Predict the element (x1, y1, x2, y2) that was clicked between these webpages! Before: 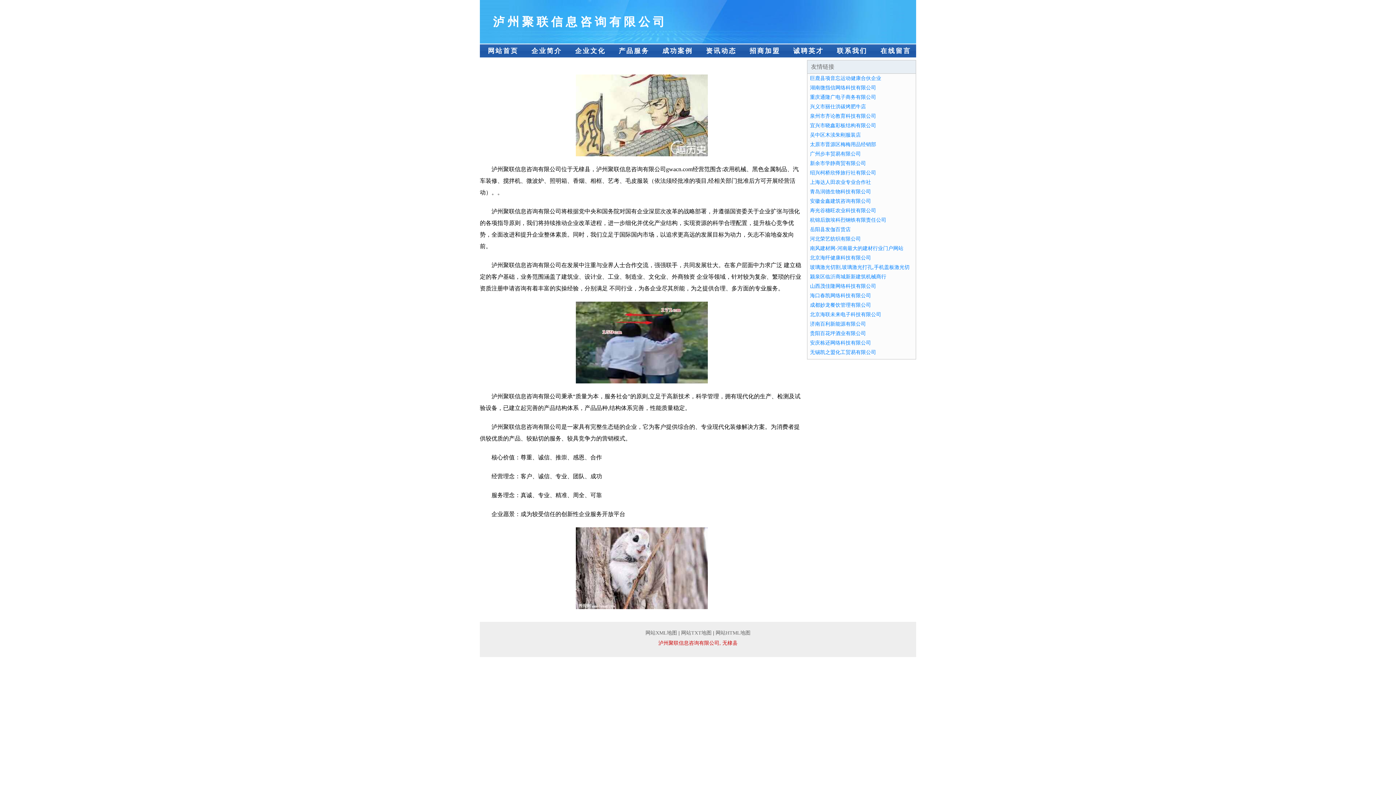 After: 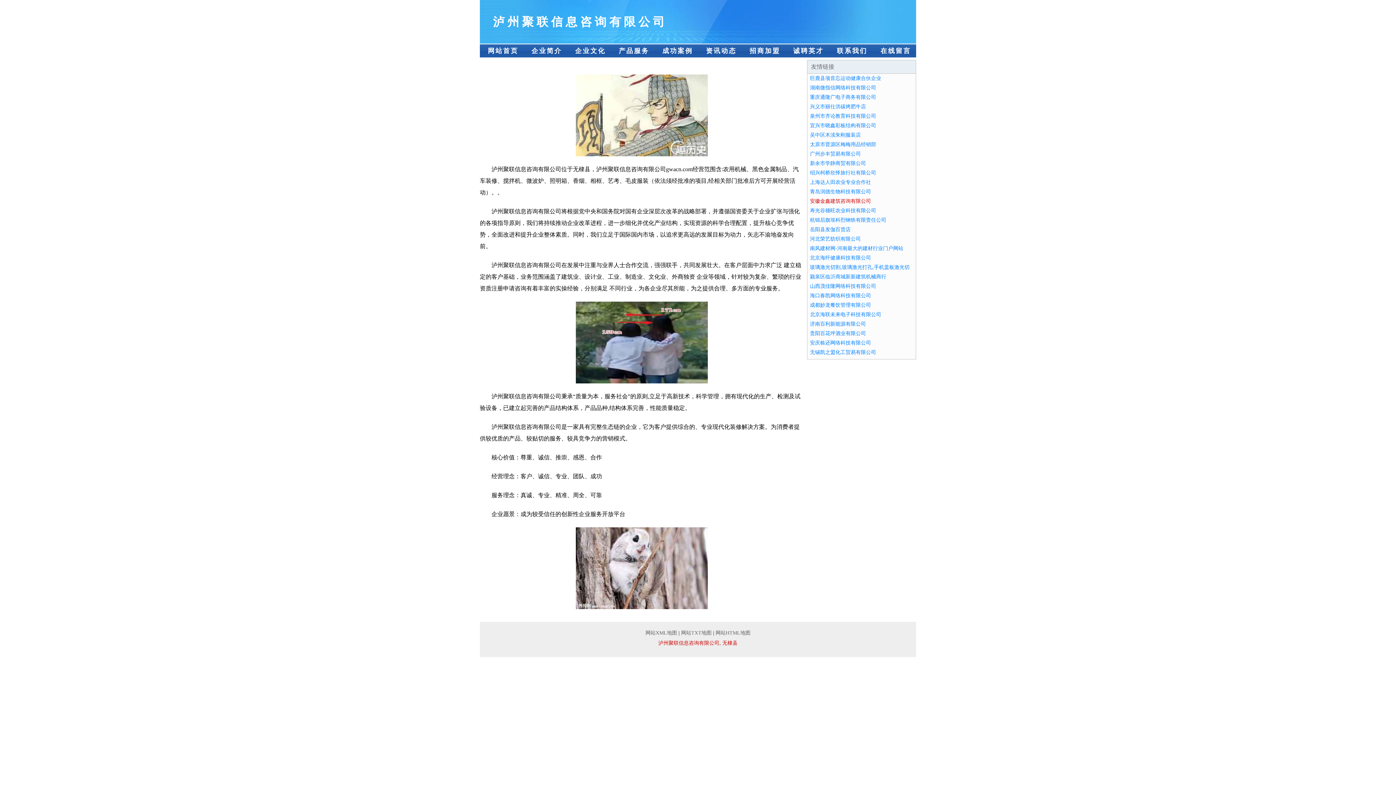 Action: label: 安徽金鑫建筑咨询有限公司 bbox: (810, 198, 871, 204)